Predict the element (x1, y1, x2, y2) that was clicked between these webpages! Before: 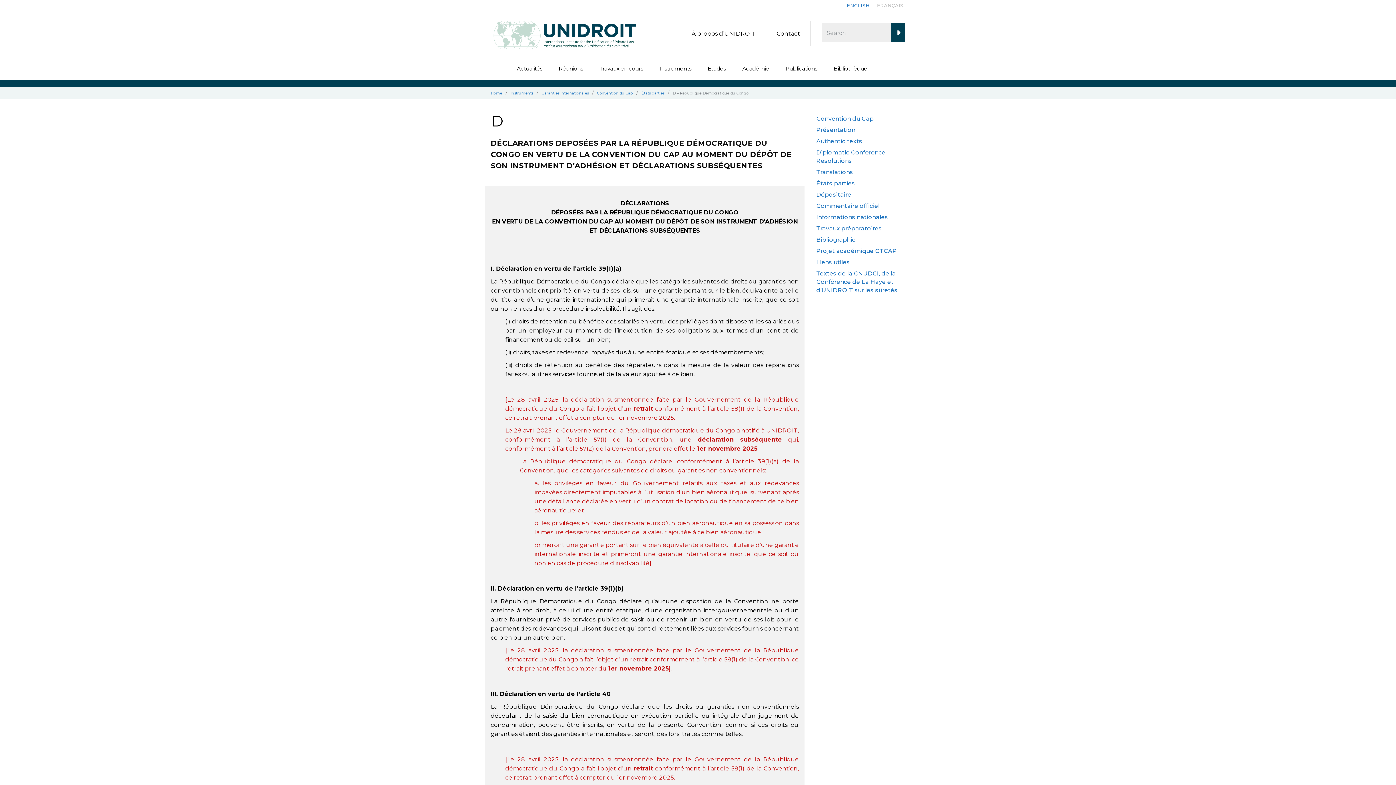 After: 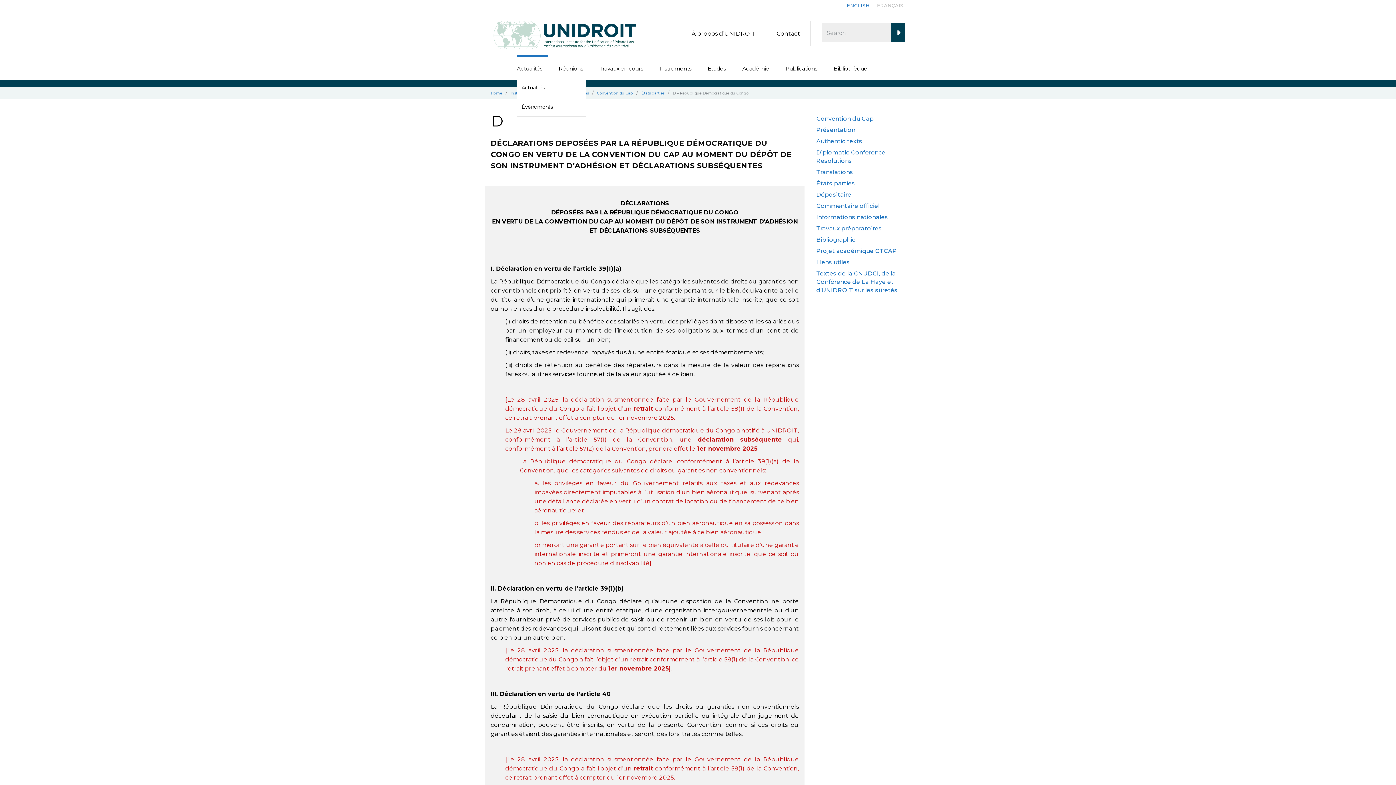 Action: label: Actualités bbox: (517, 55, 547, 72)